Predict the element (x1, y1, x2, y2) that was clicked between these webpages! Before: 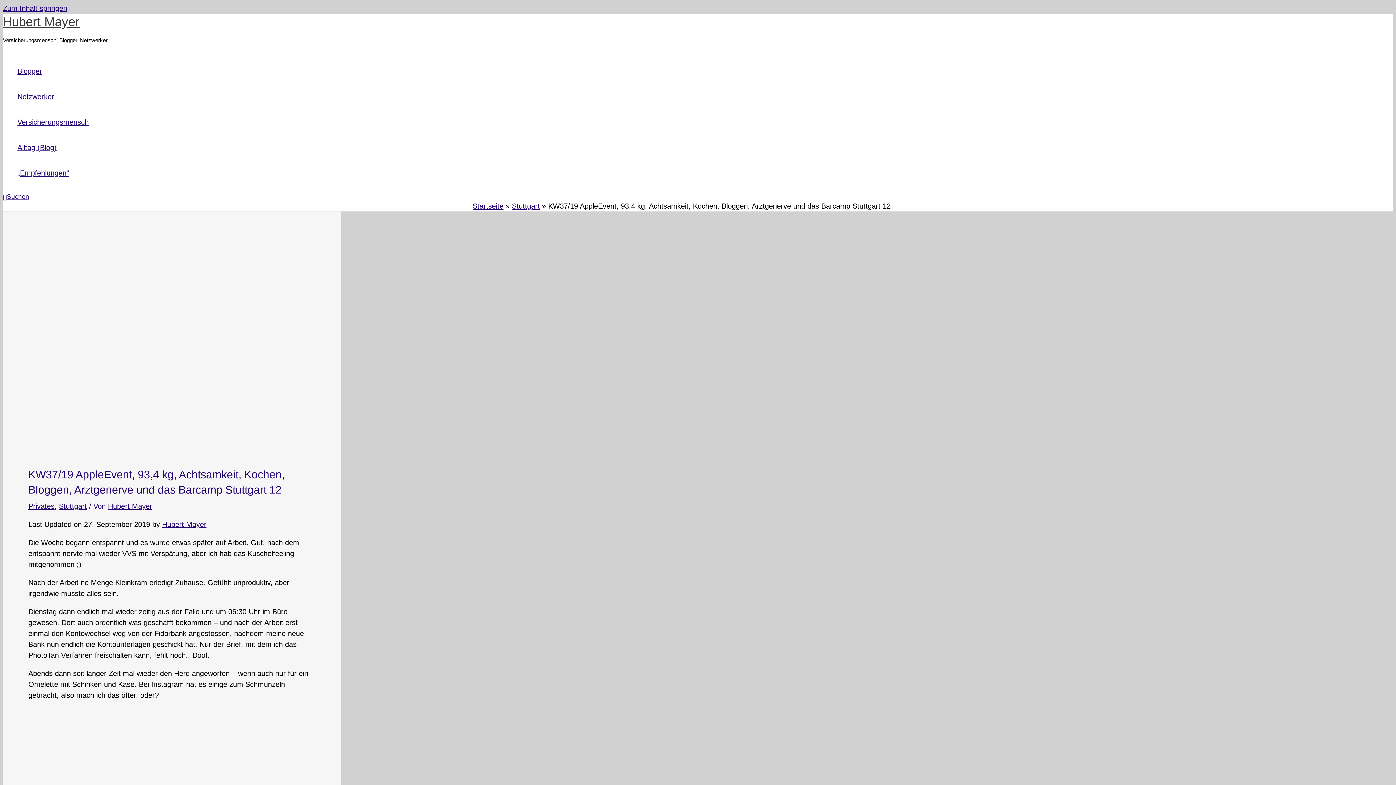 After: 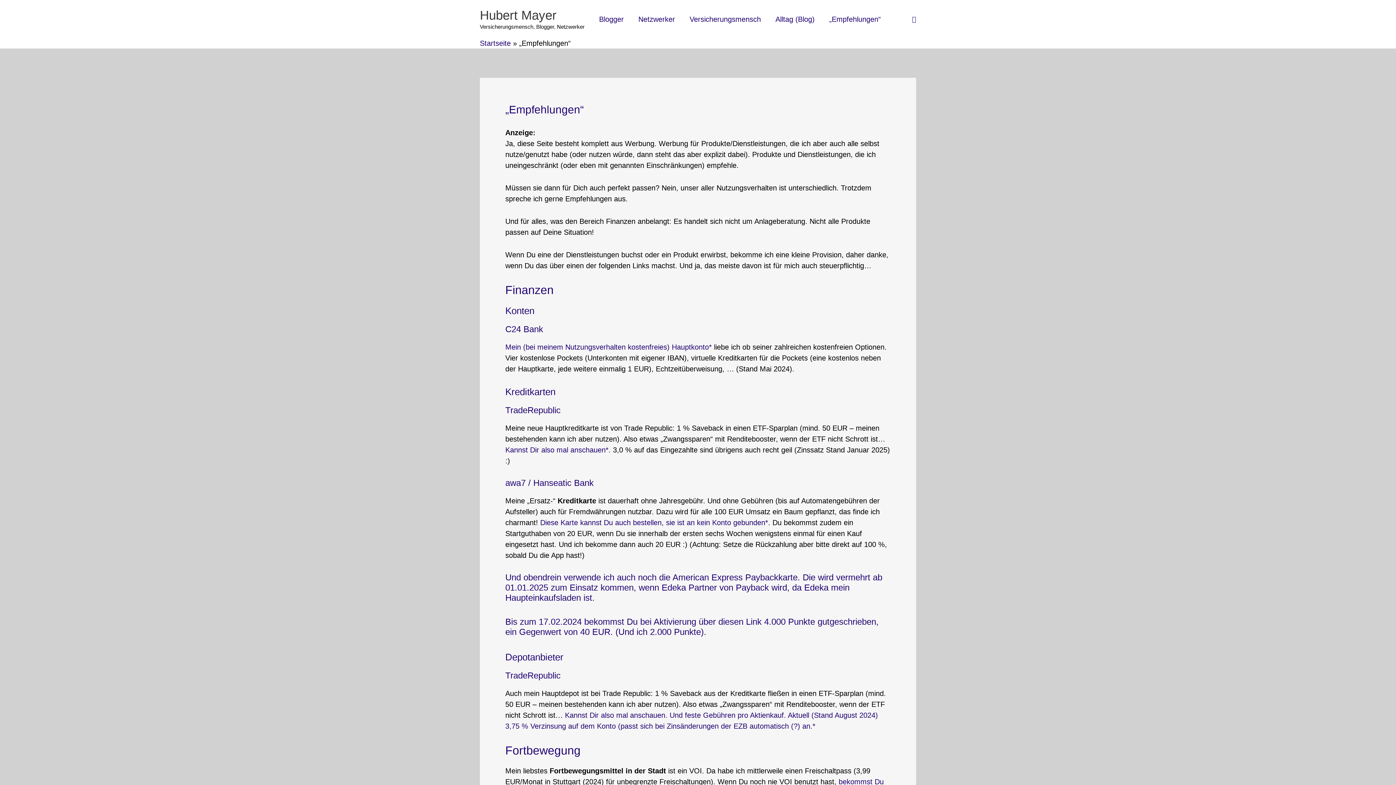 Action: label: „Empfehlungen“ bbox: (17, 160, 88, 185)